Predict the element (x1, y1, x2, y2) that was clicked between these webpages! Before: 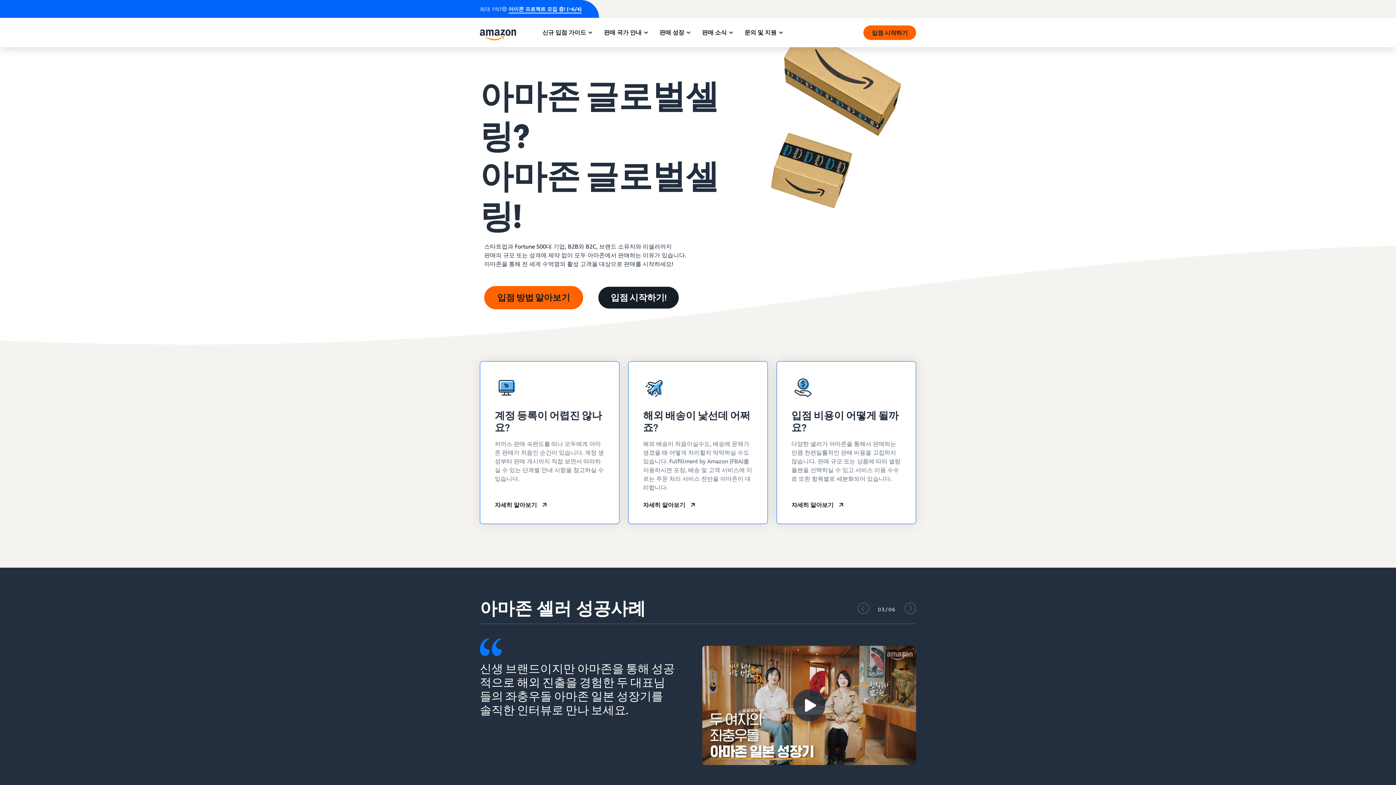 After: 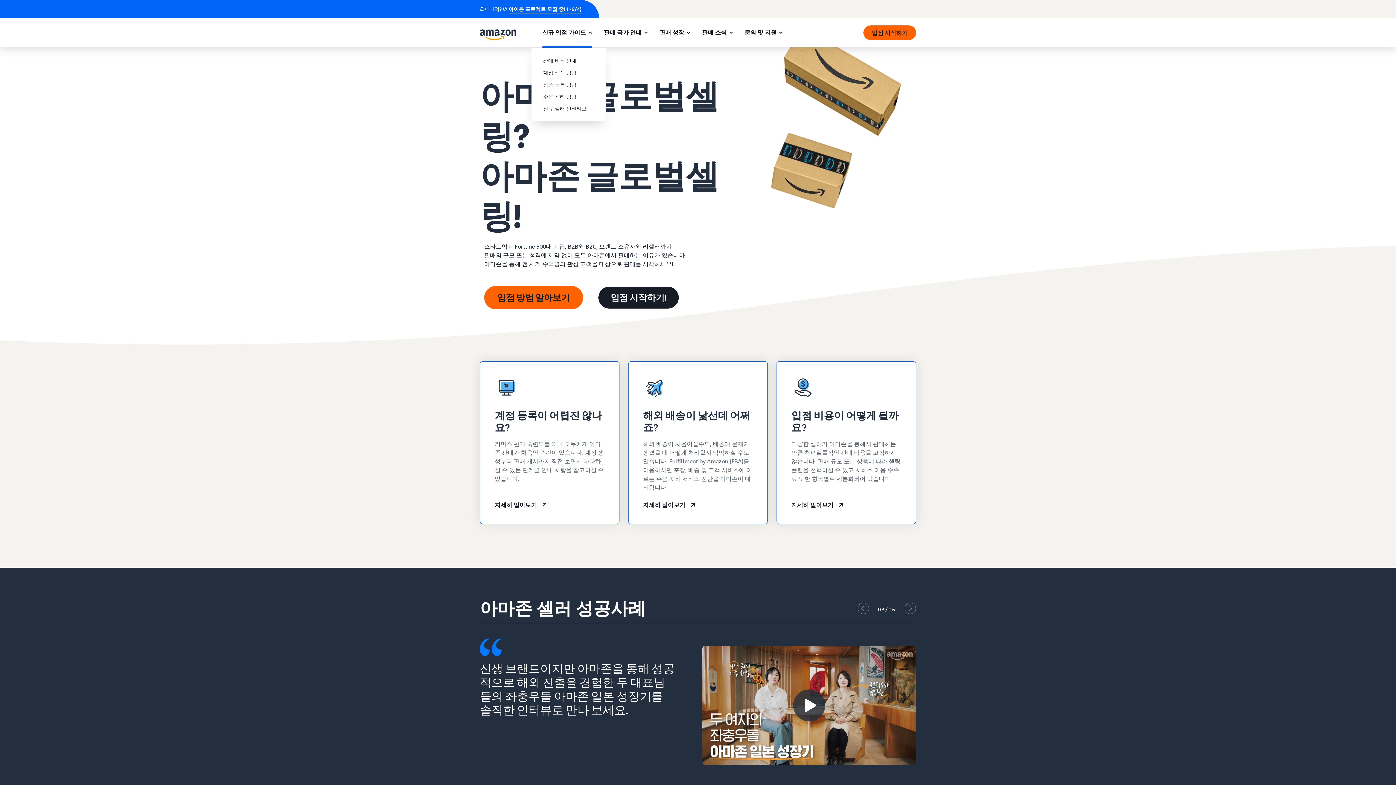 Action: bbox: (542, 28, 592, 36) label: 신규 입점 가이드